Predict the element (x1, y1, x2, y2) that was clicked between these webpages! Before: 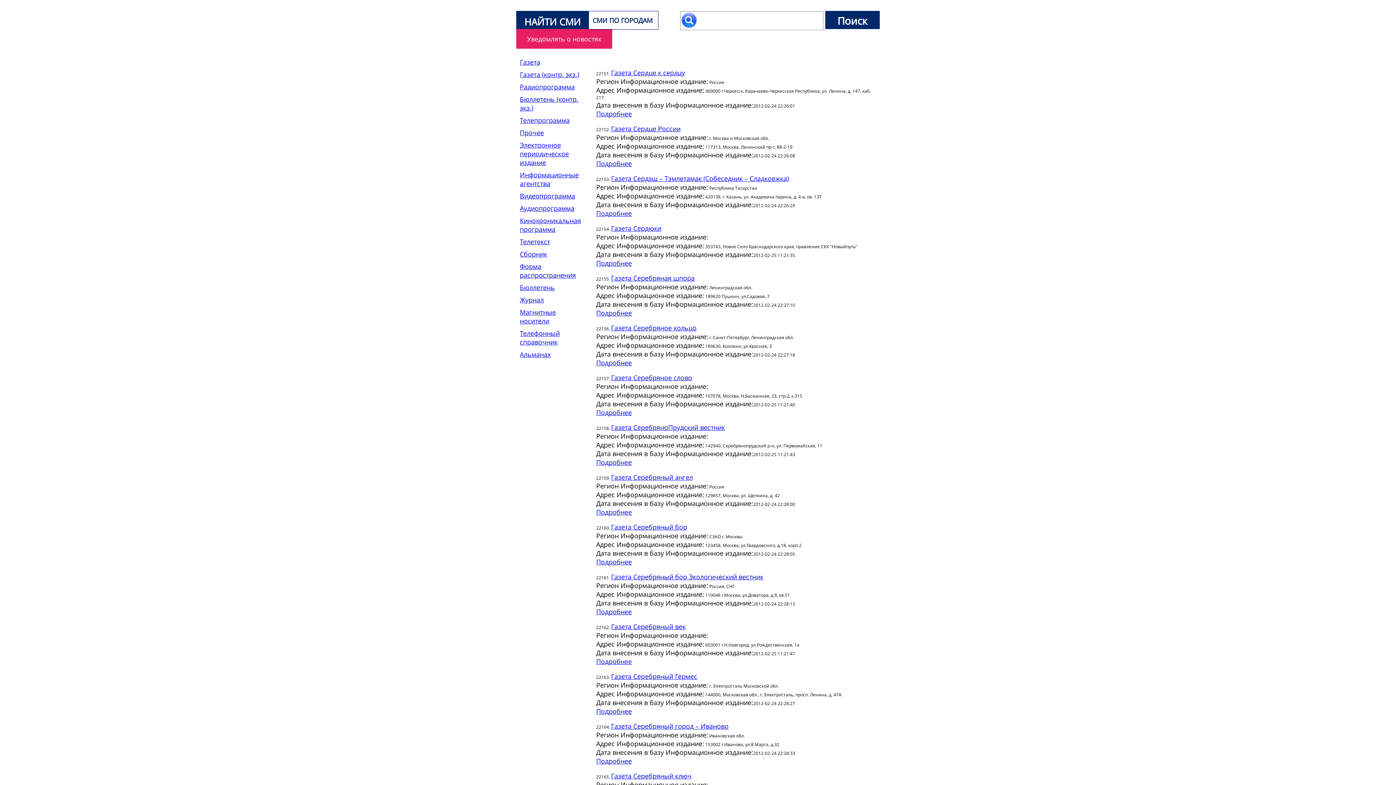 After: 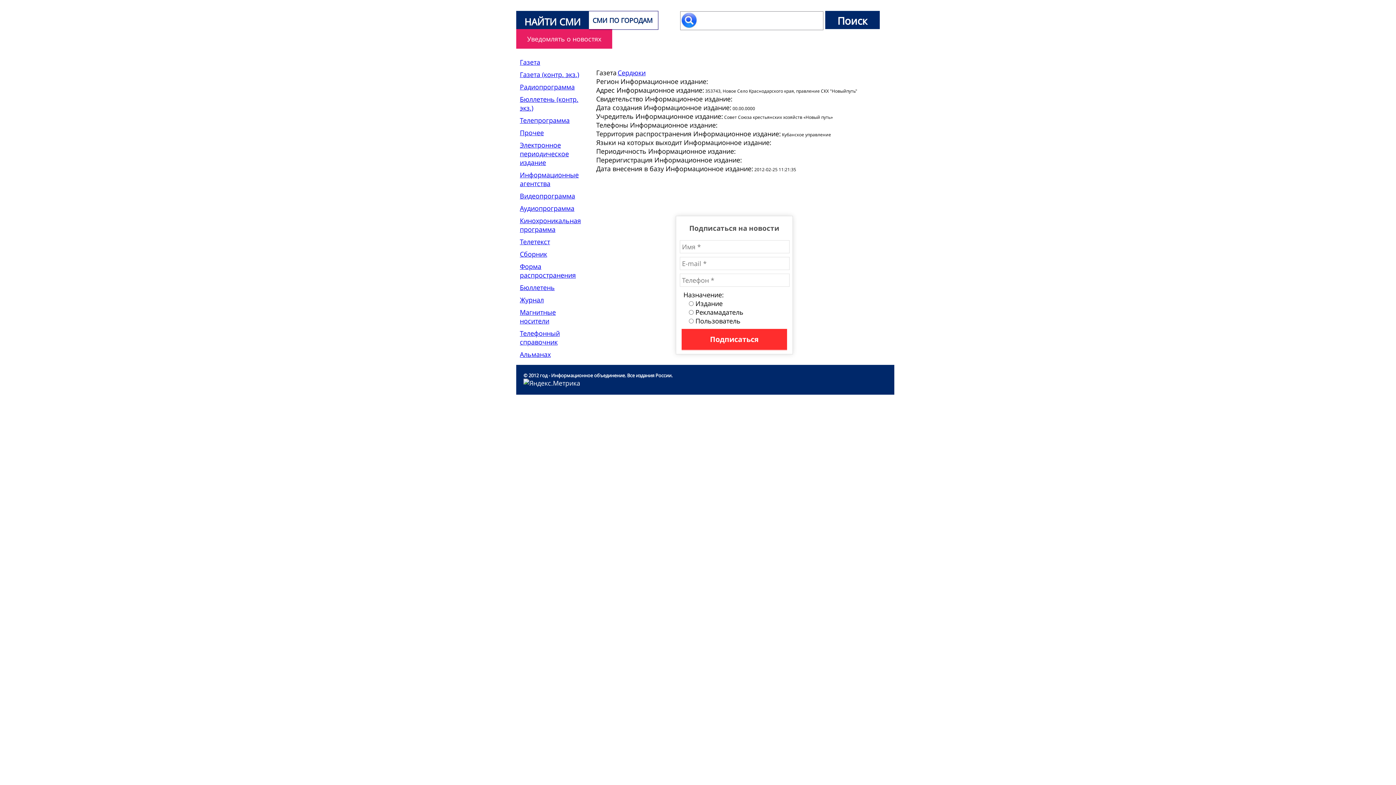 Action: label: Газета Сердюки bbox: (611, 224, 661, 232)